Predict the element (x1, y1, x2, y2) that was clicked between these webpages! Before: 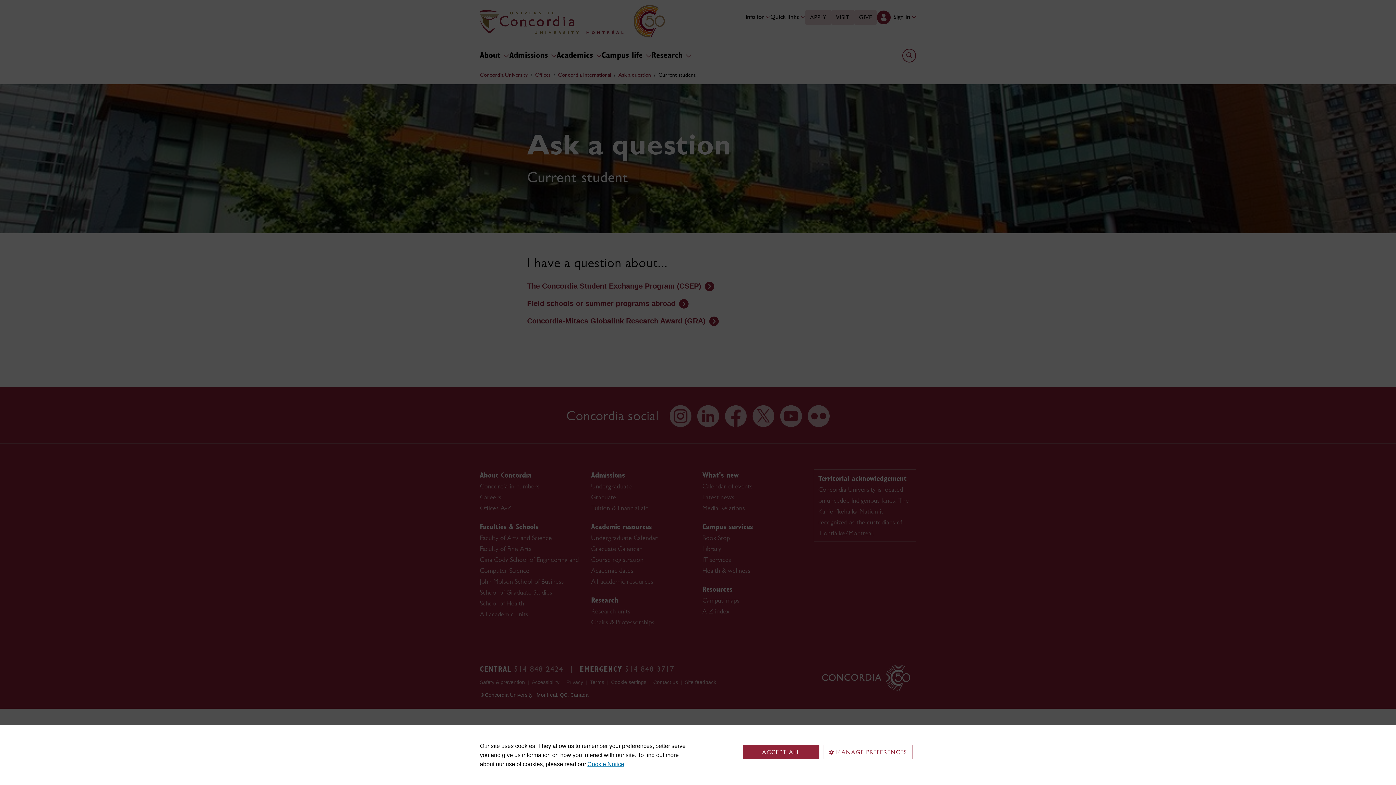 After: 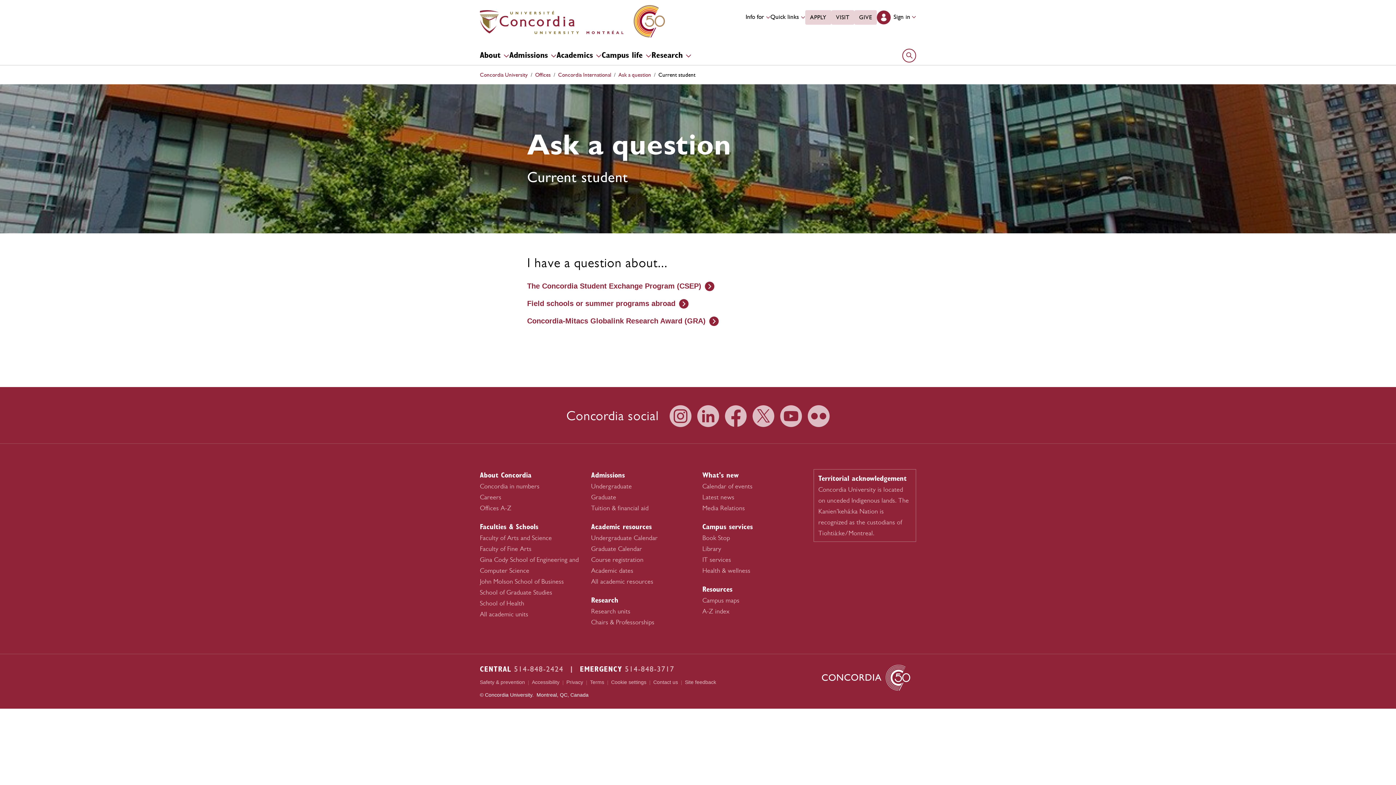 Action: bbox: (743, 745, 819, 759) label: ACCEPT ALL